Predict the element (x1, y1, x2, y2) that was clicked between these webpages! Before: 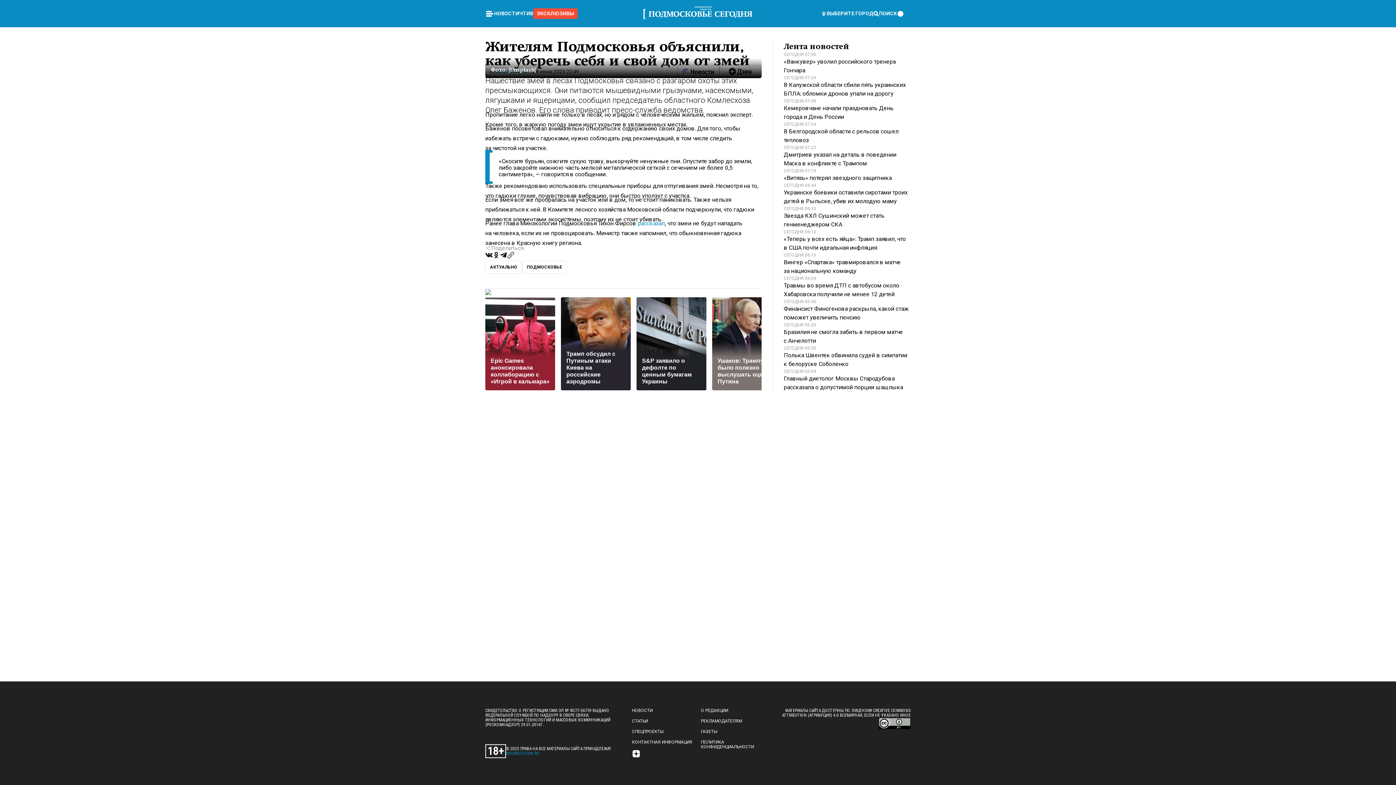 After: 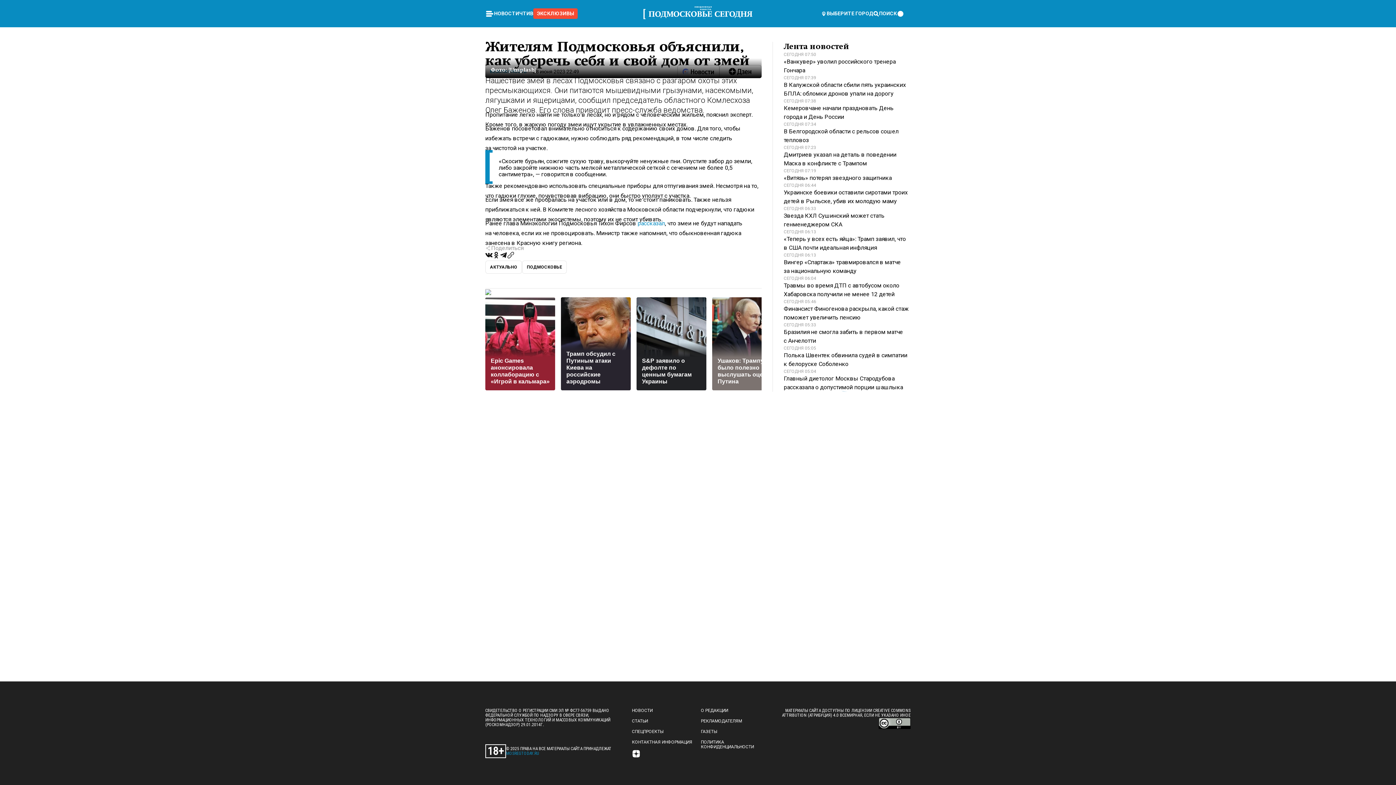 Action: bbox: (485, 288, 761, 293)